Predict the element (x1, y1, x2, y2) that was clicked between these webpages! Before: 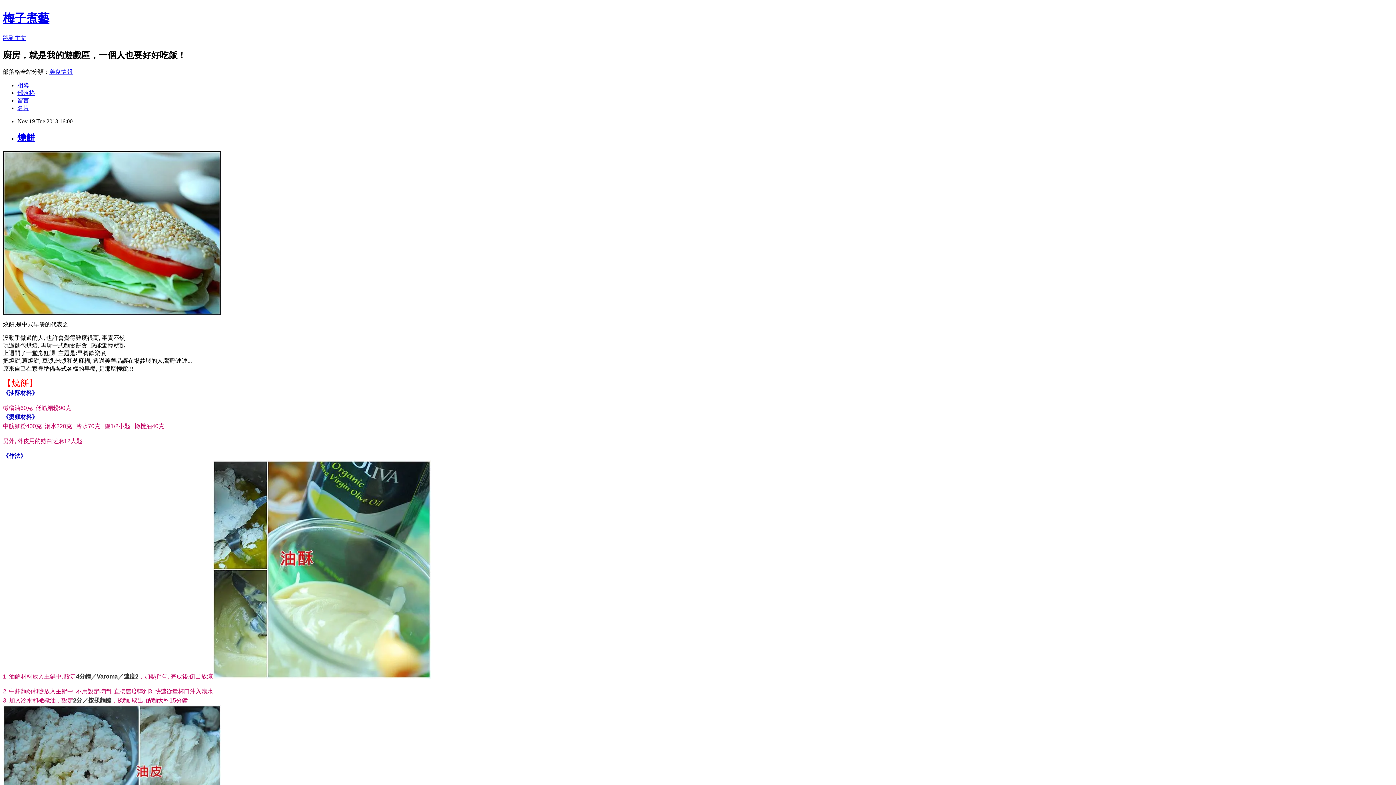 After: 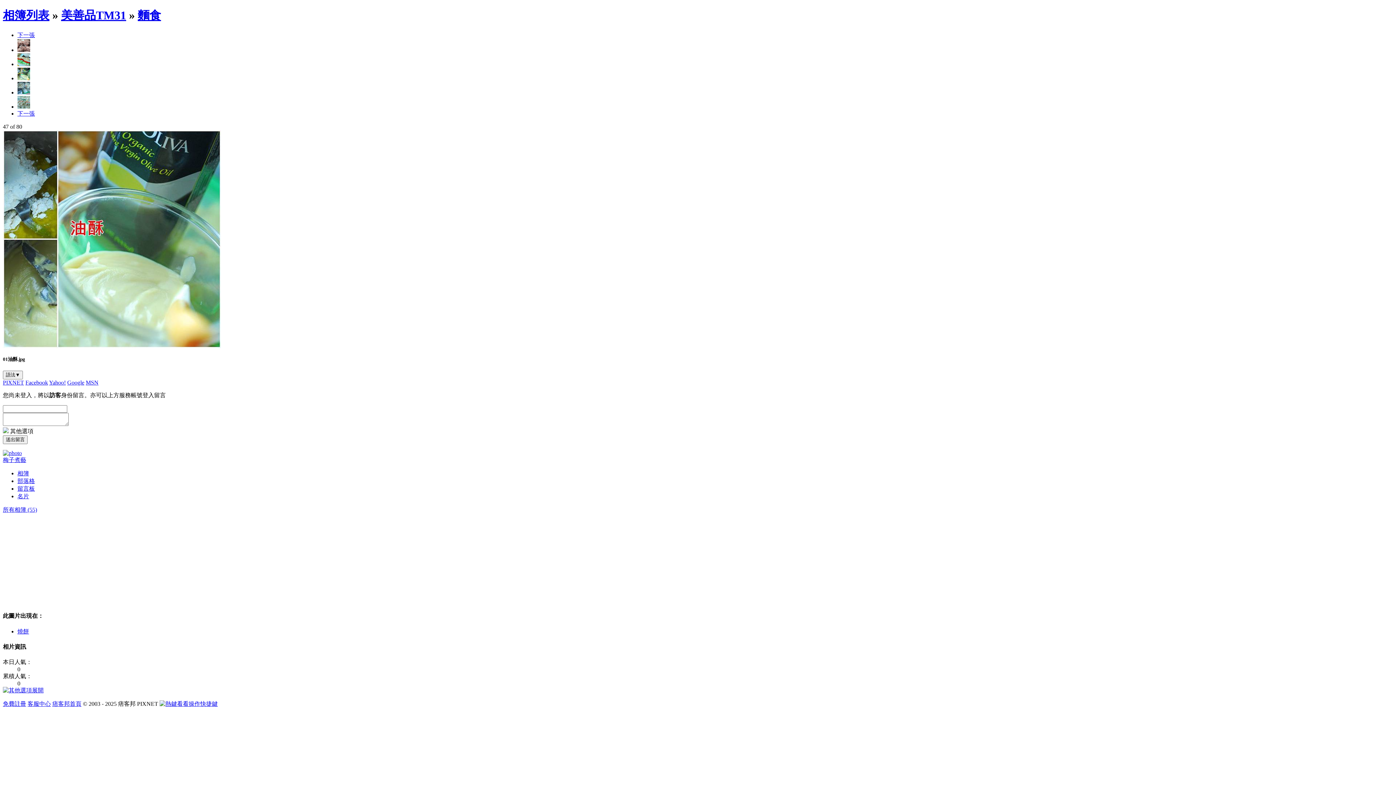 Action: label: 
 bbox: (212, 674, 430, 679)